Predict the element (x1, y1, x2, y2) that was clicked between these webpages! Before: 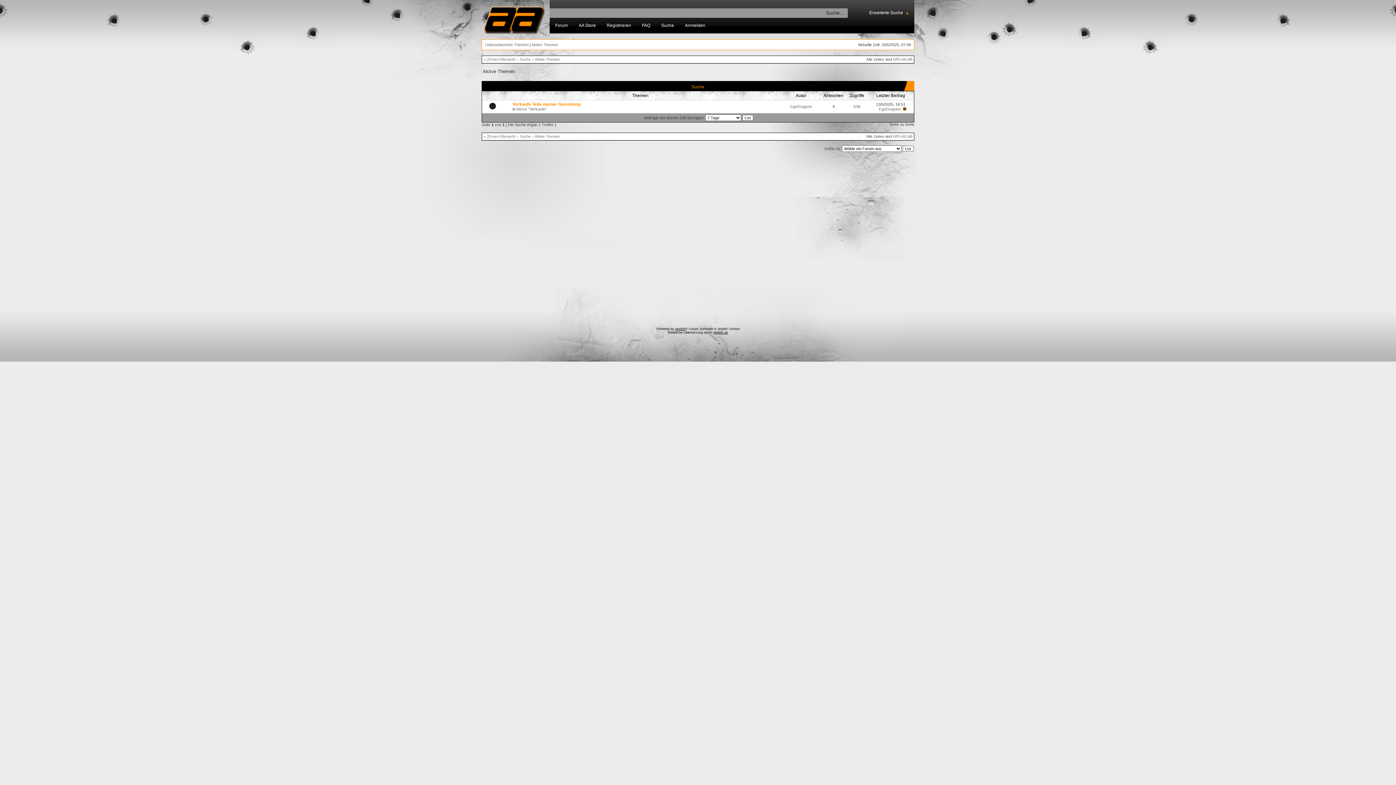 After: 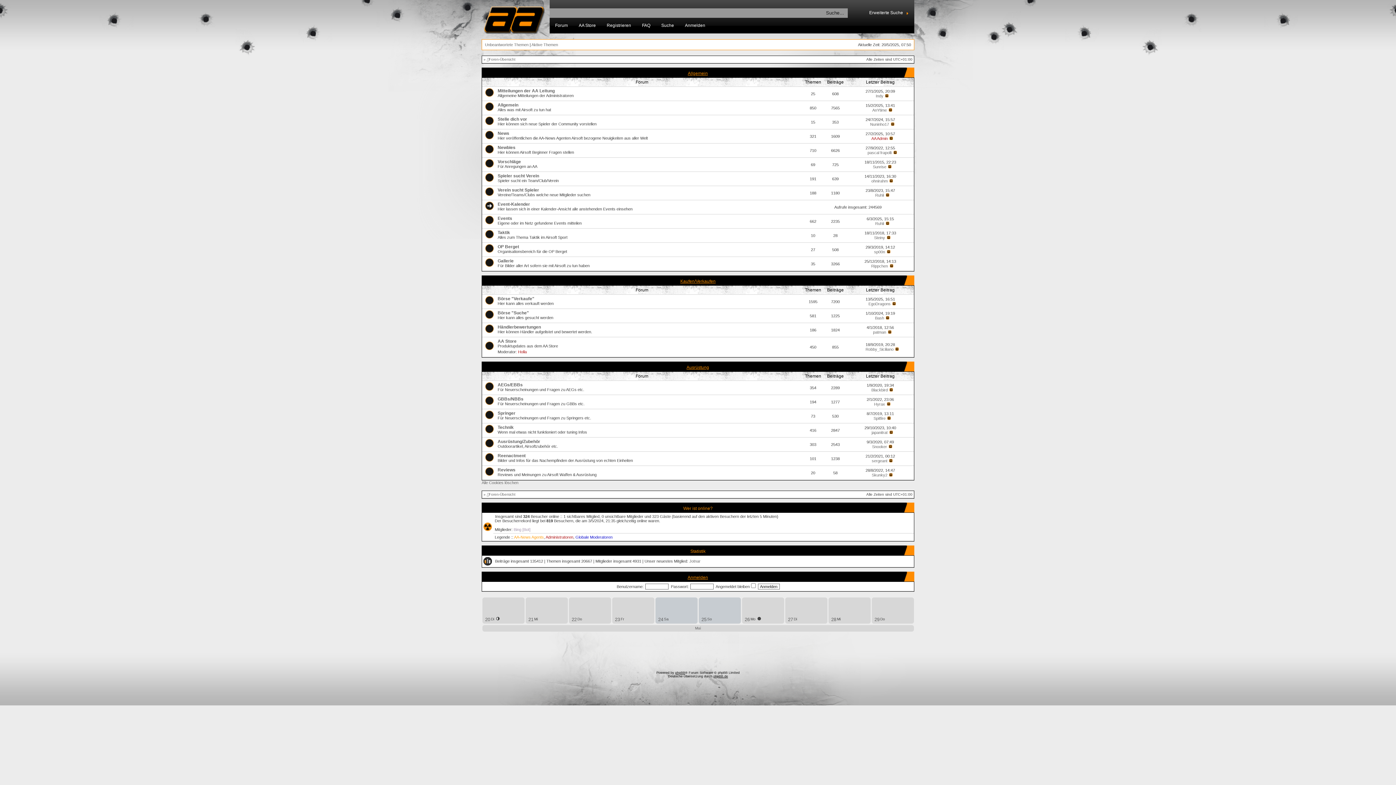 Action: bbox: (486, 134, 515, 138) label: Foren-Übersicht